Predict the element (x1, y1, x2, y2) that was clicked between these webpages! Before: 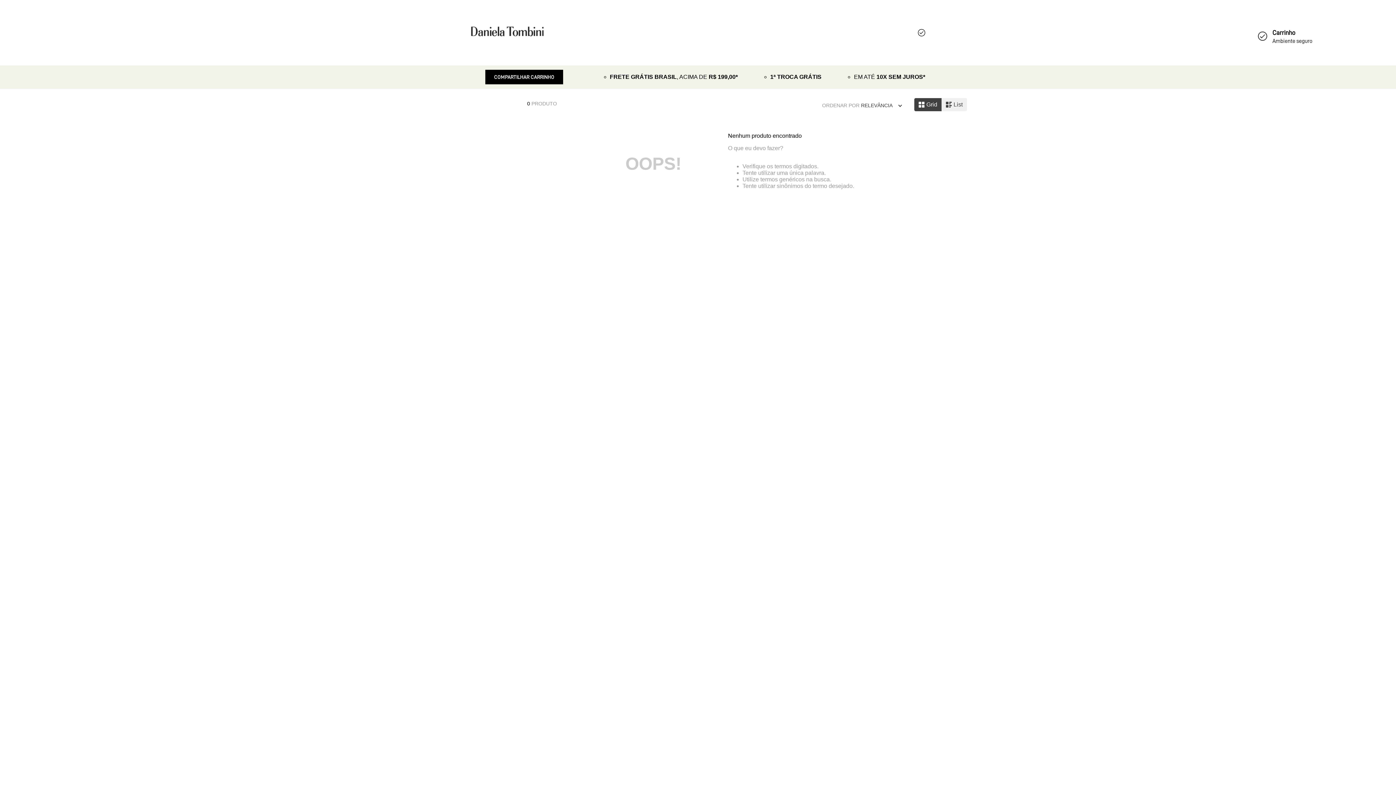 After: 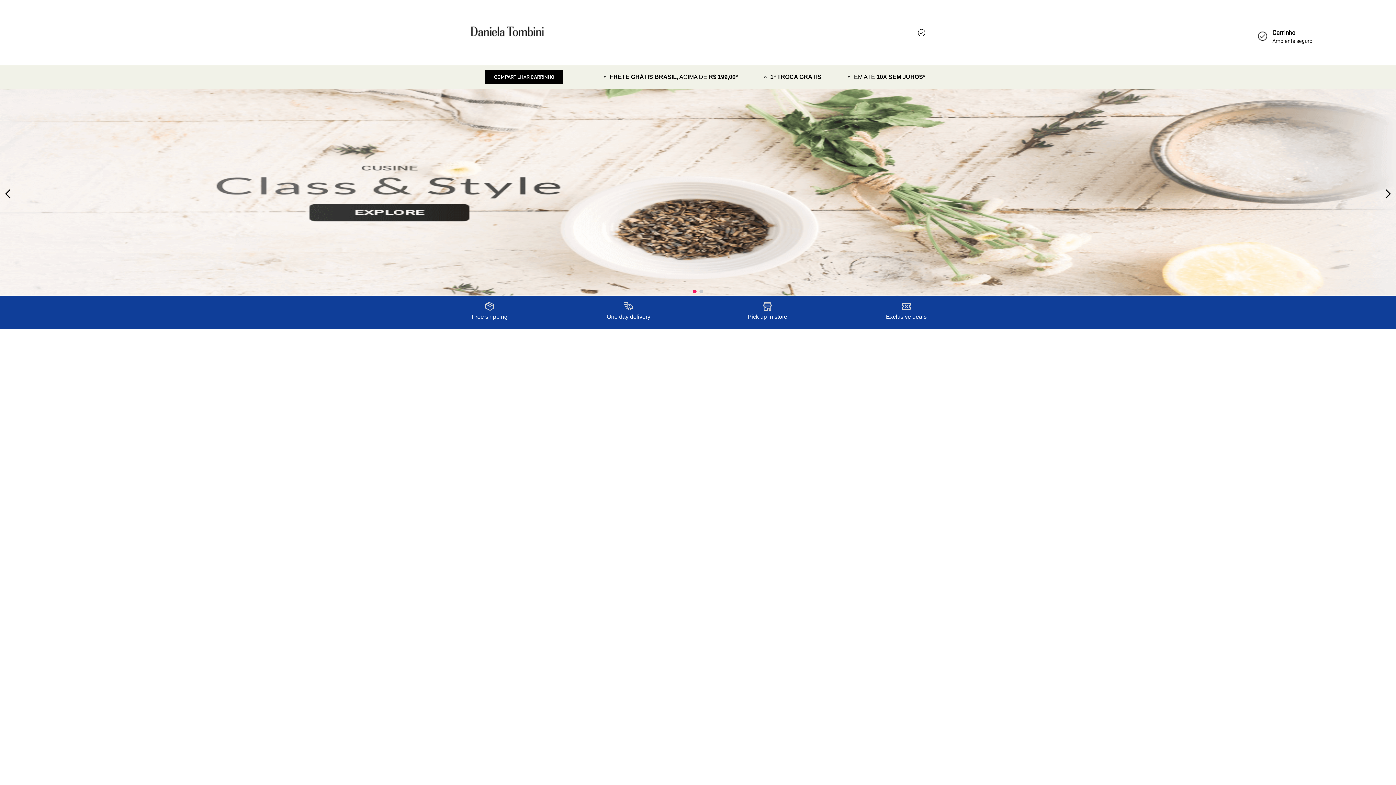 Action: bbox: (470, 44, 543, 57)